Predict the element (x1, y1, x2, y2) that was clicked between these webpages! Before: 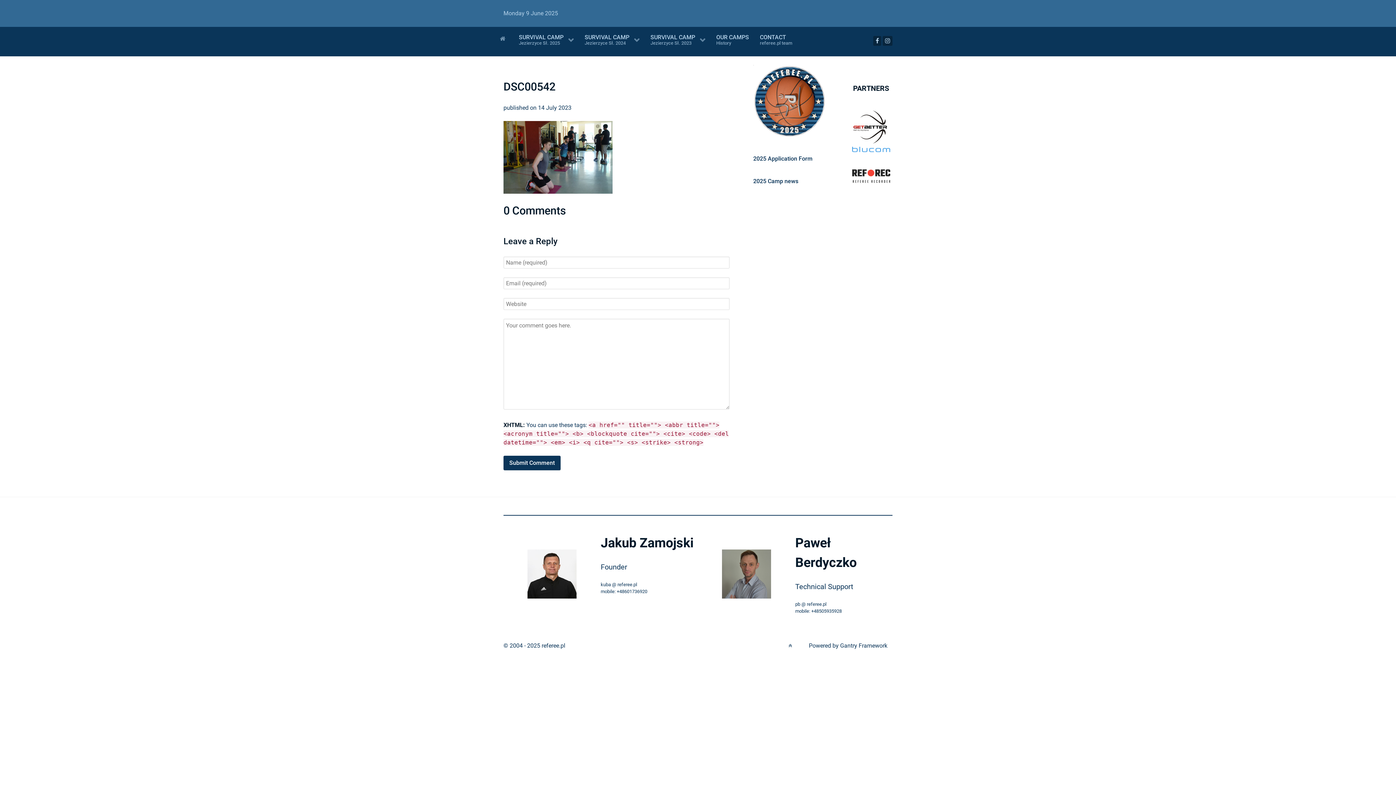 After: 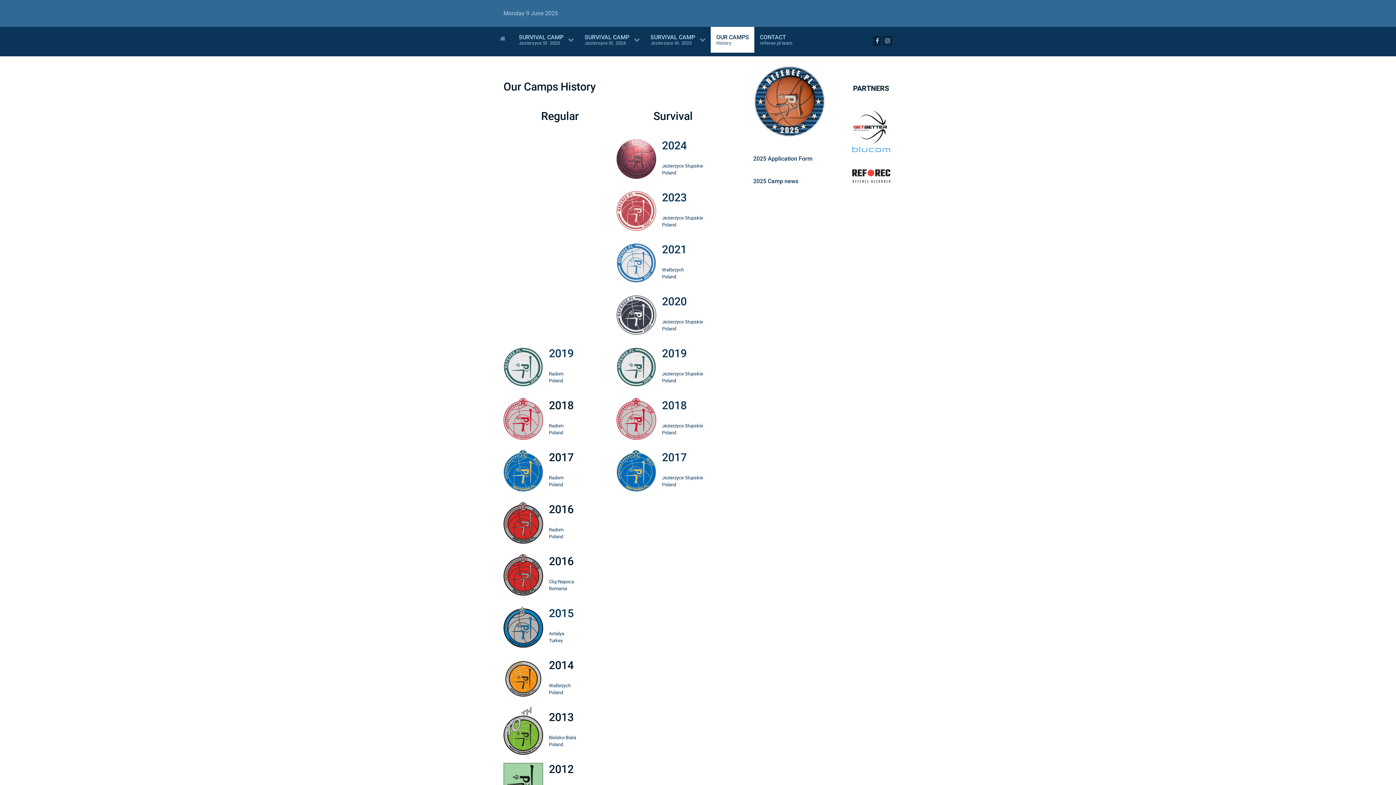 Action: label: OUR CAMPS
History bbox: (710, 26, 754, 52)